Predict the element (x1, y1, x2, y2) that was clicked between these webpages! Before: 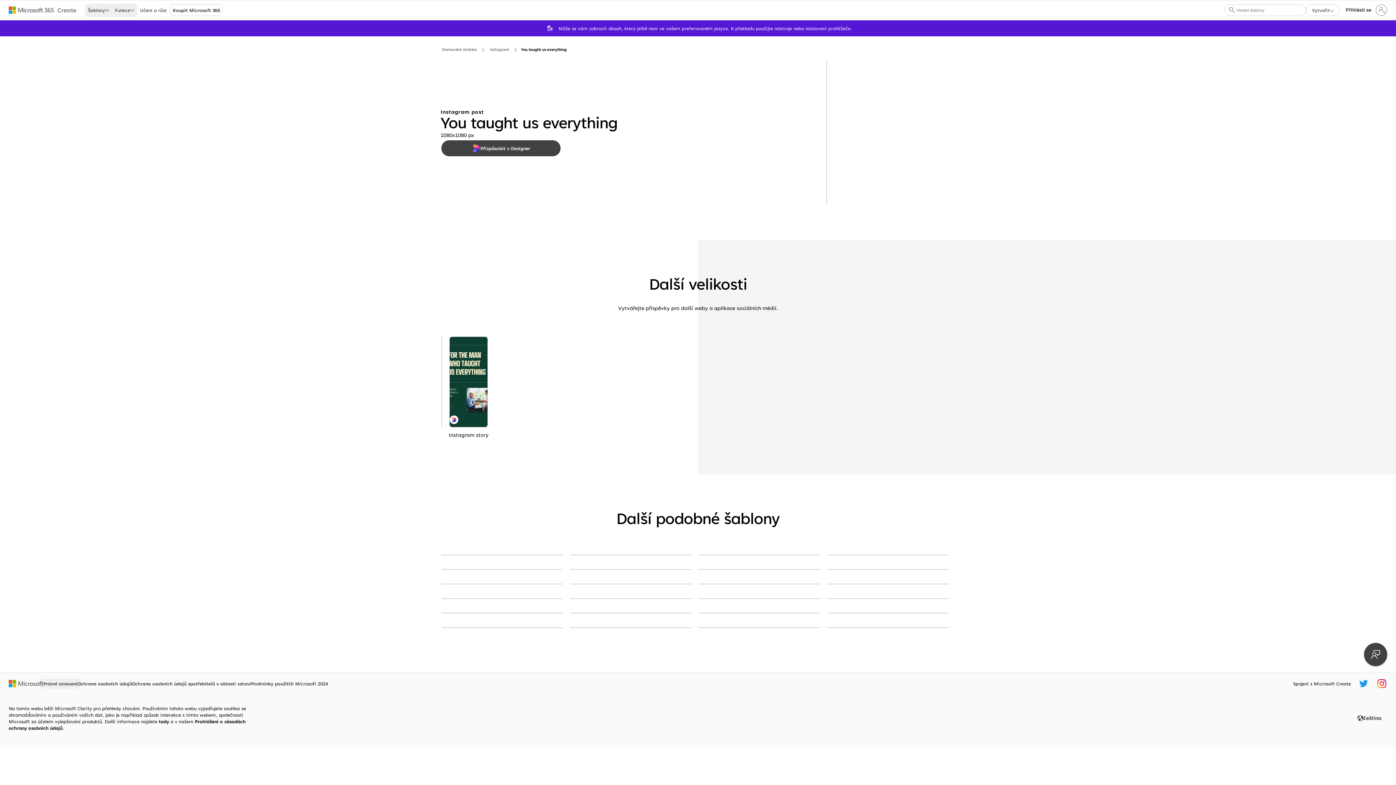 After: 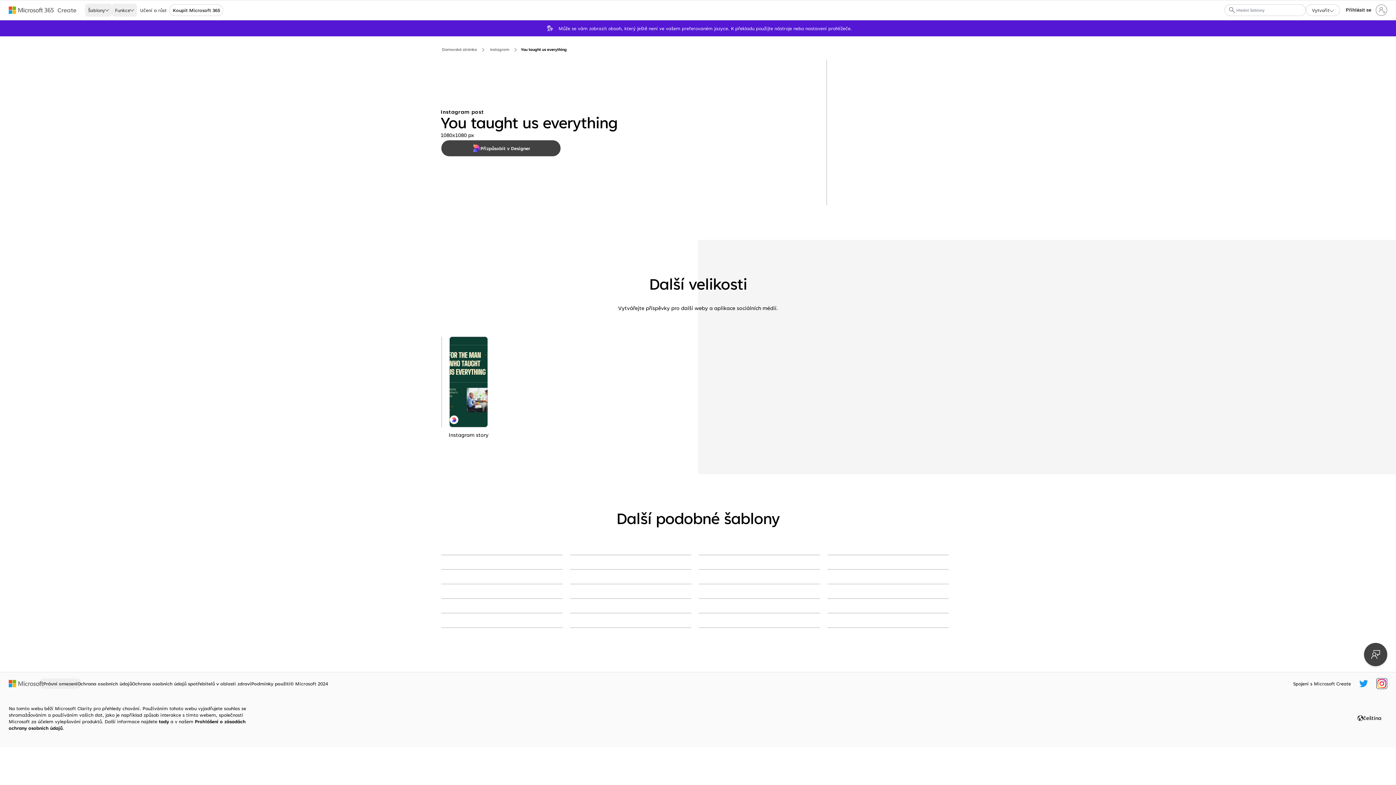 Action: bbox: (1377, 679, 1386, 688) label: Popisovač Microsoft Create pro Instagram